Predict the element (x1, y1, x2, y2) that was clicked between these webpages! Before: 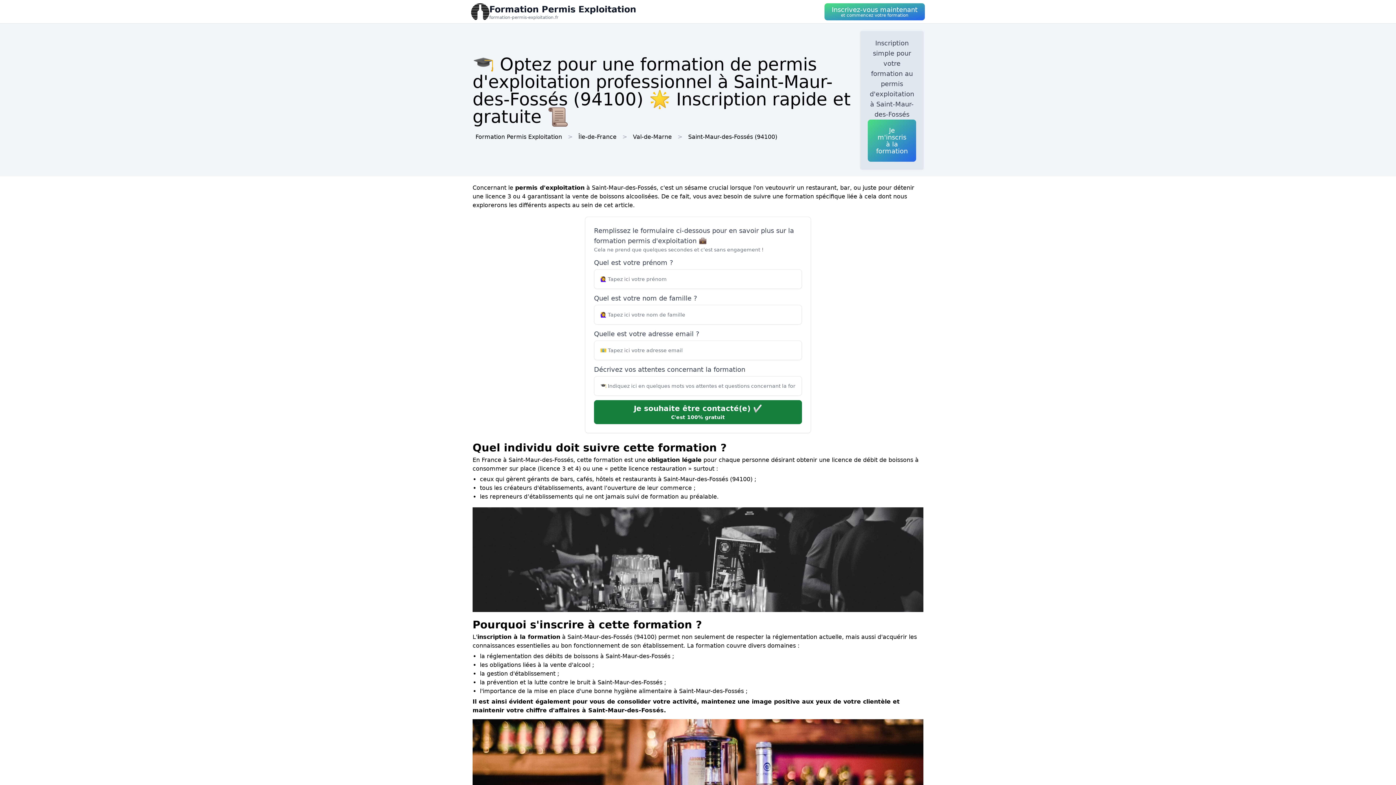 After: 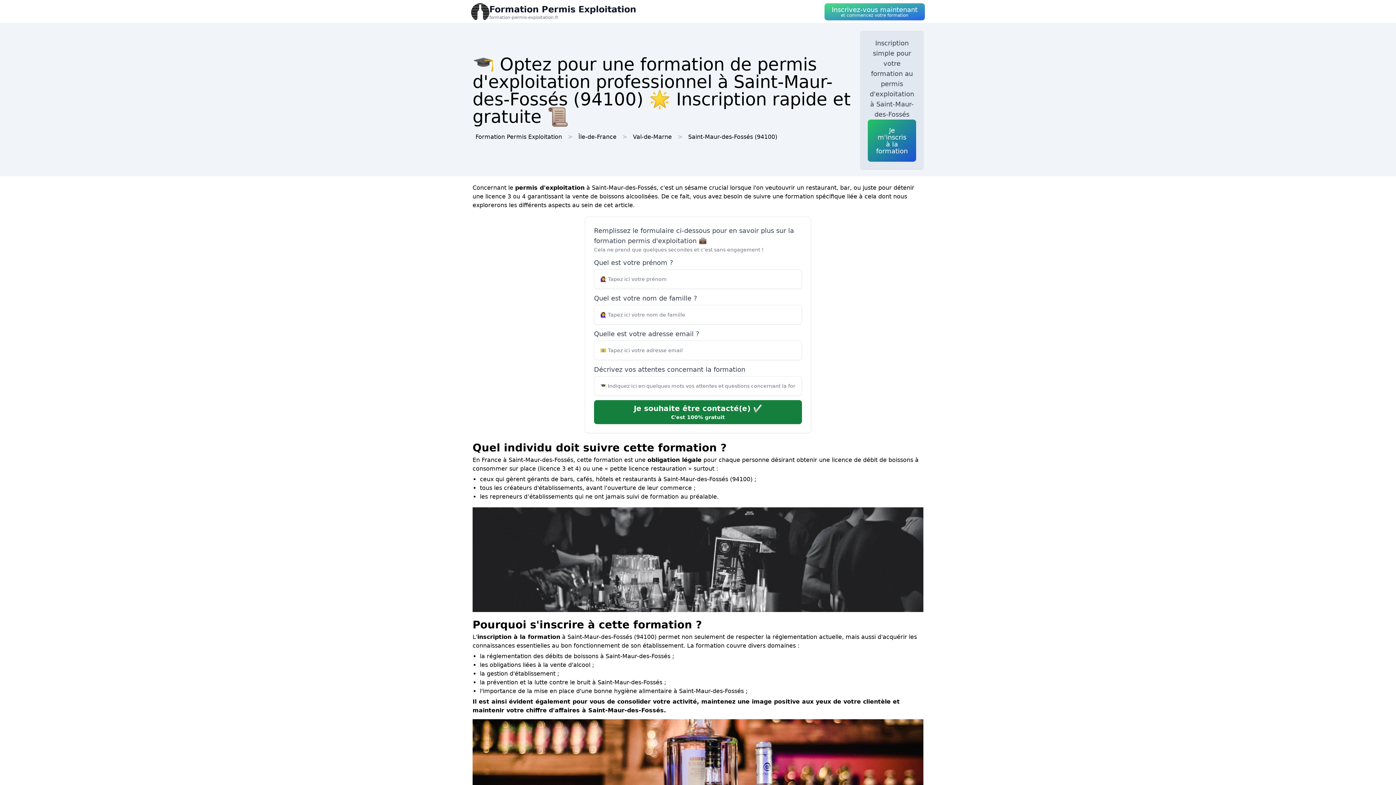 Action: bbox: (867, 119, 916, 161) label: Je m'inscris à la formation